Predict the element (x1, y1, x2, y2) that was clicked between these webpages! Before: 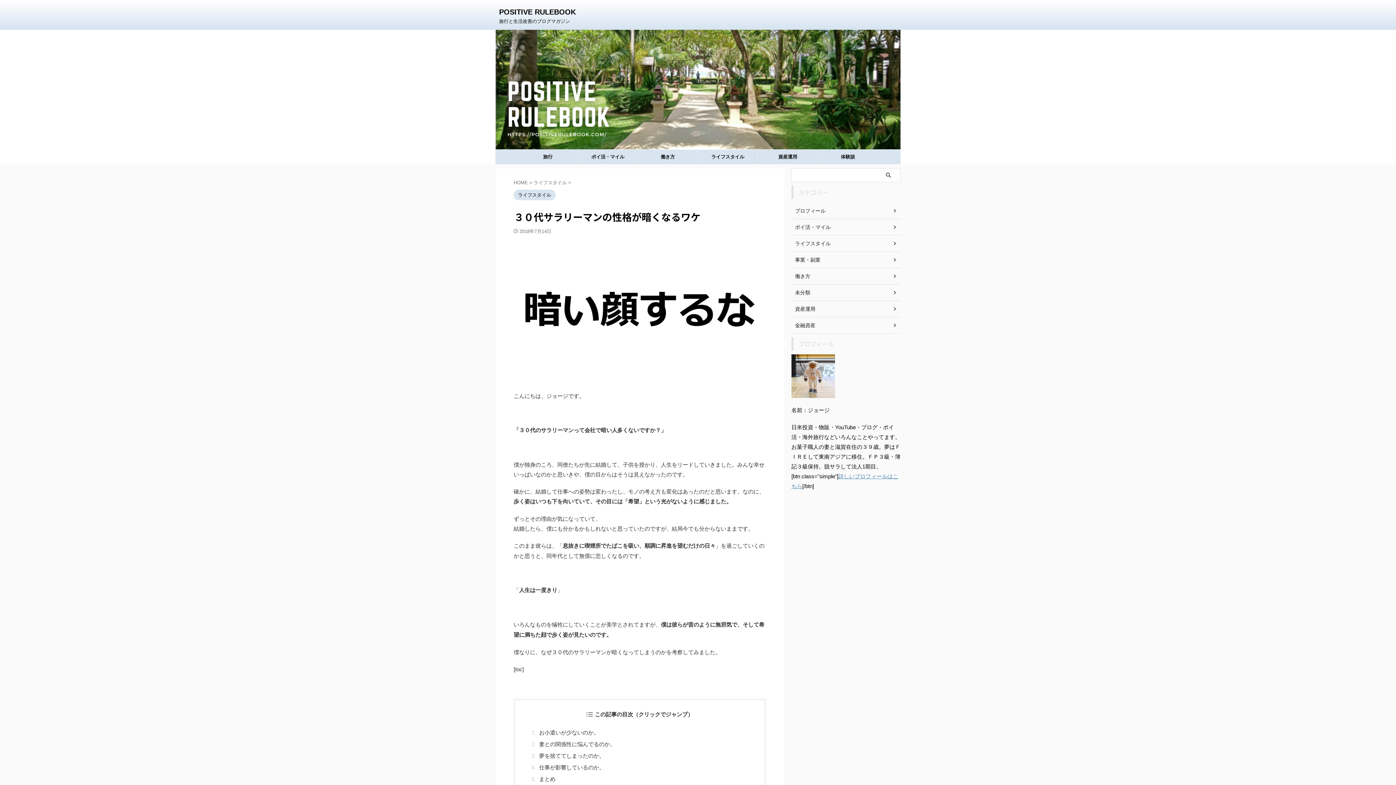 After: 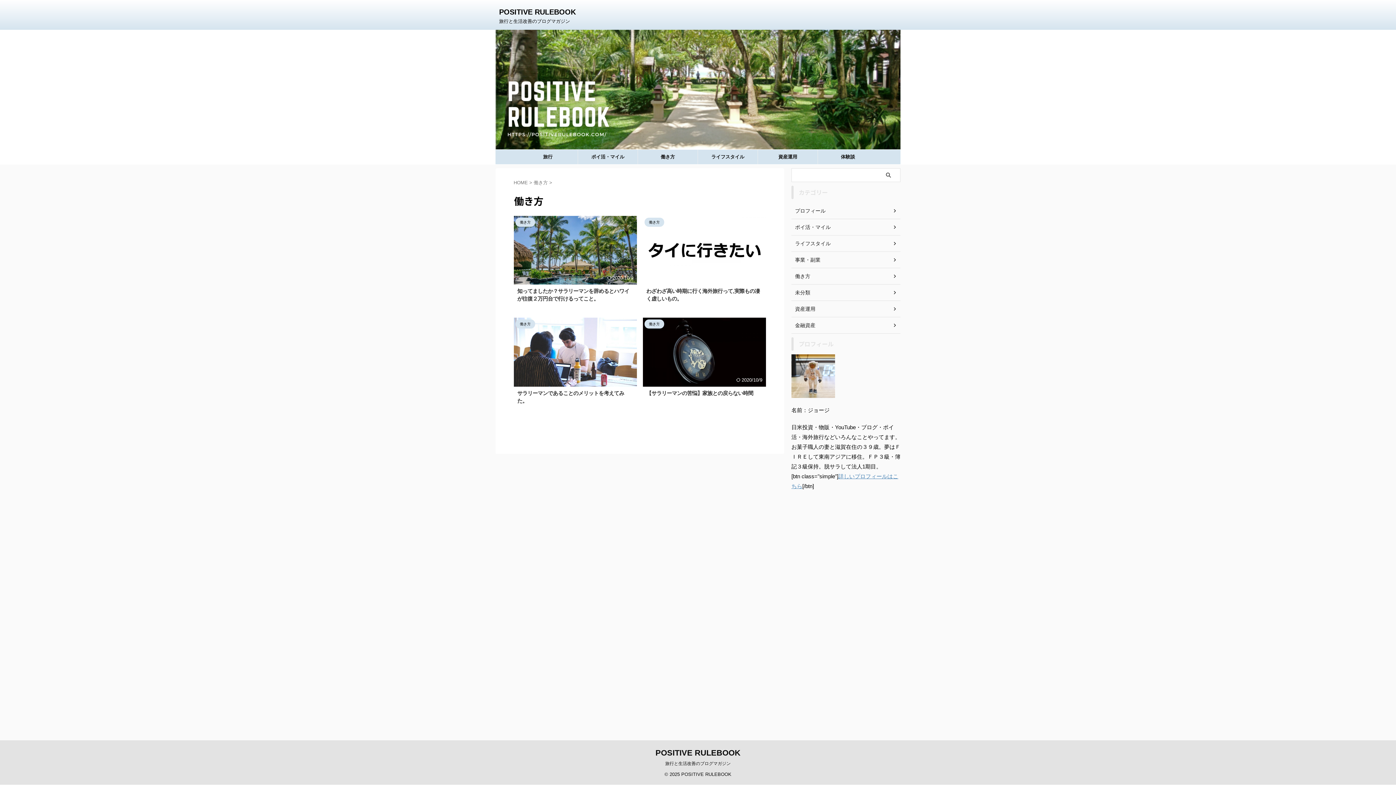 Action: label: 働き方 bbox: (791, 268, 900, 284)